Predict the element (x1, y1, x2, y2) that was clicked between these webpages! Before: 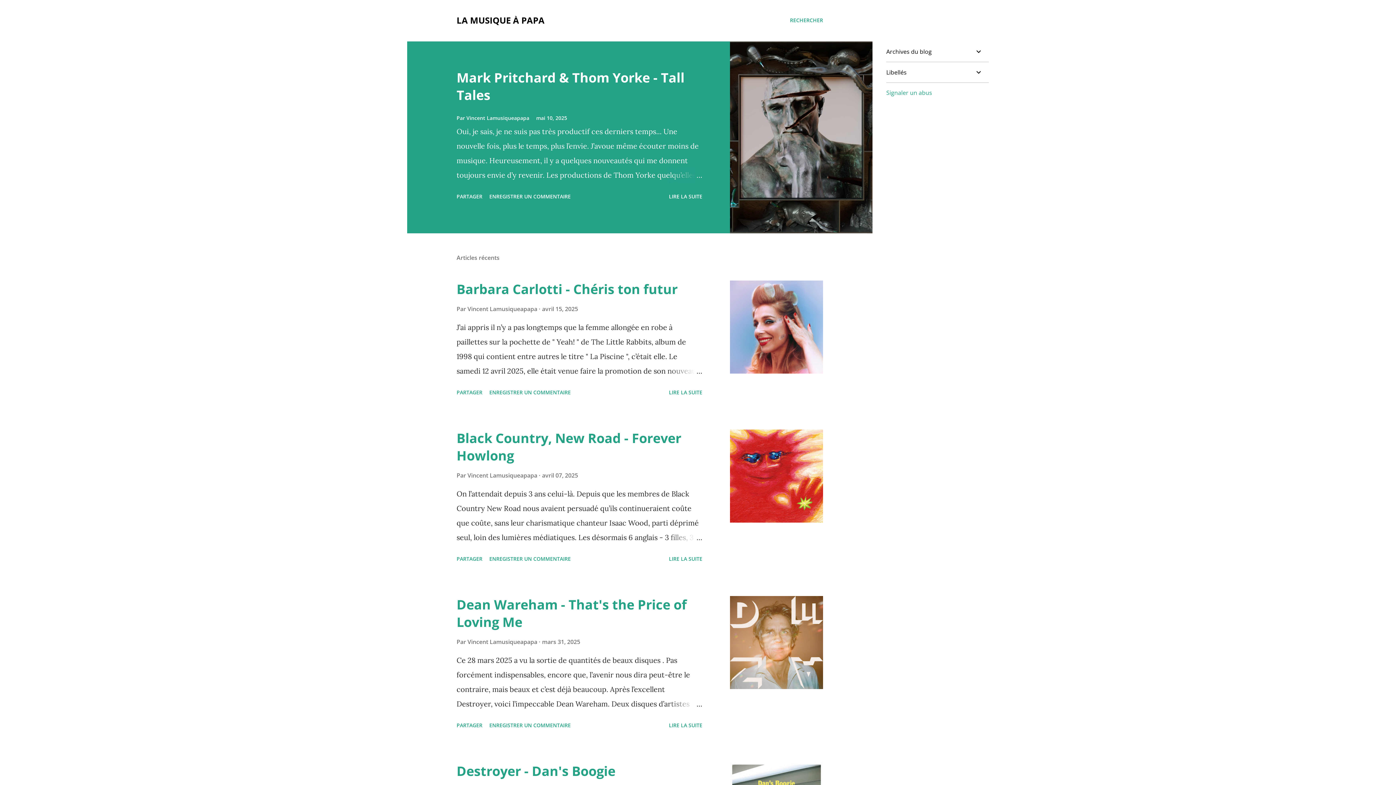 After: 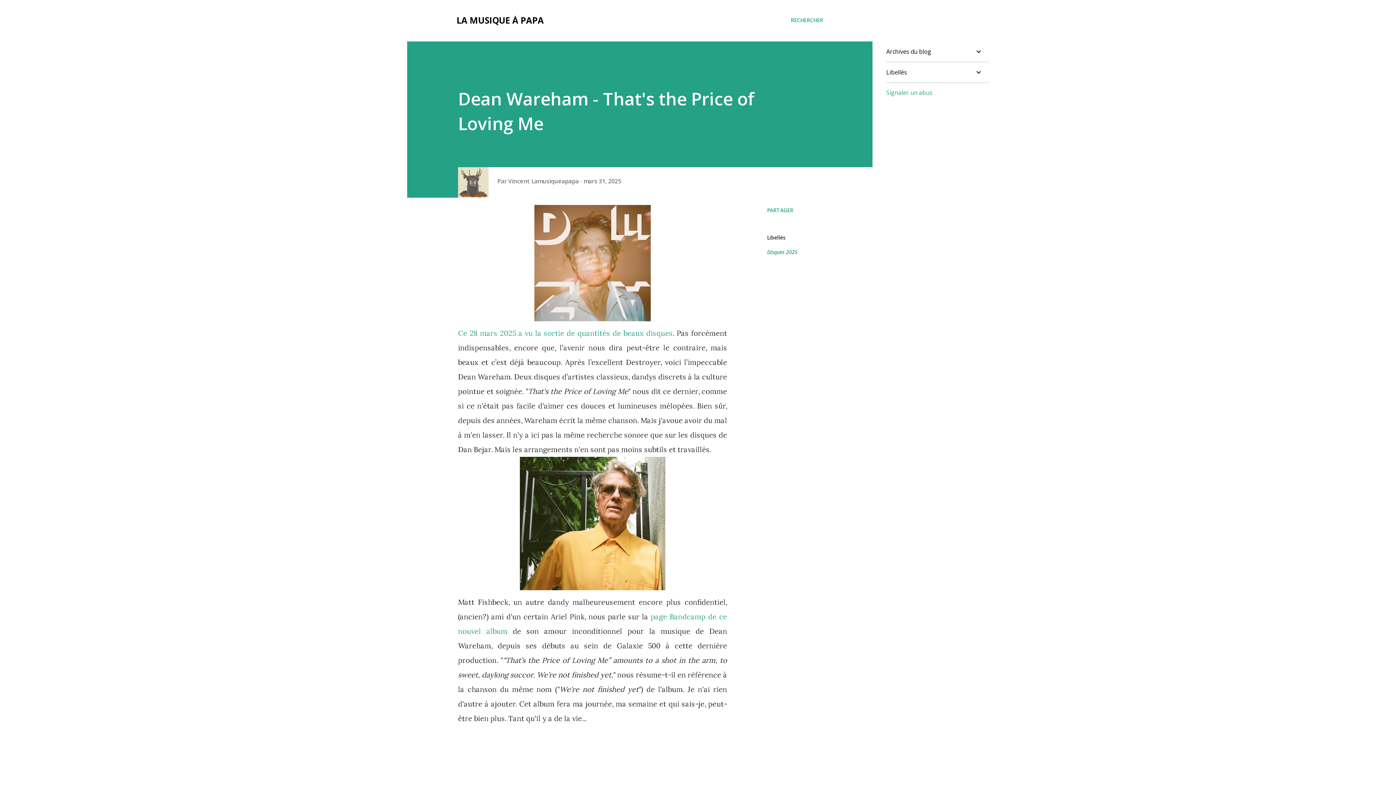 Action: bbox: (667, 697, 702, 711)